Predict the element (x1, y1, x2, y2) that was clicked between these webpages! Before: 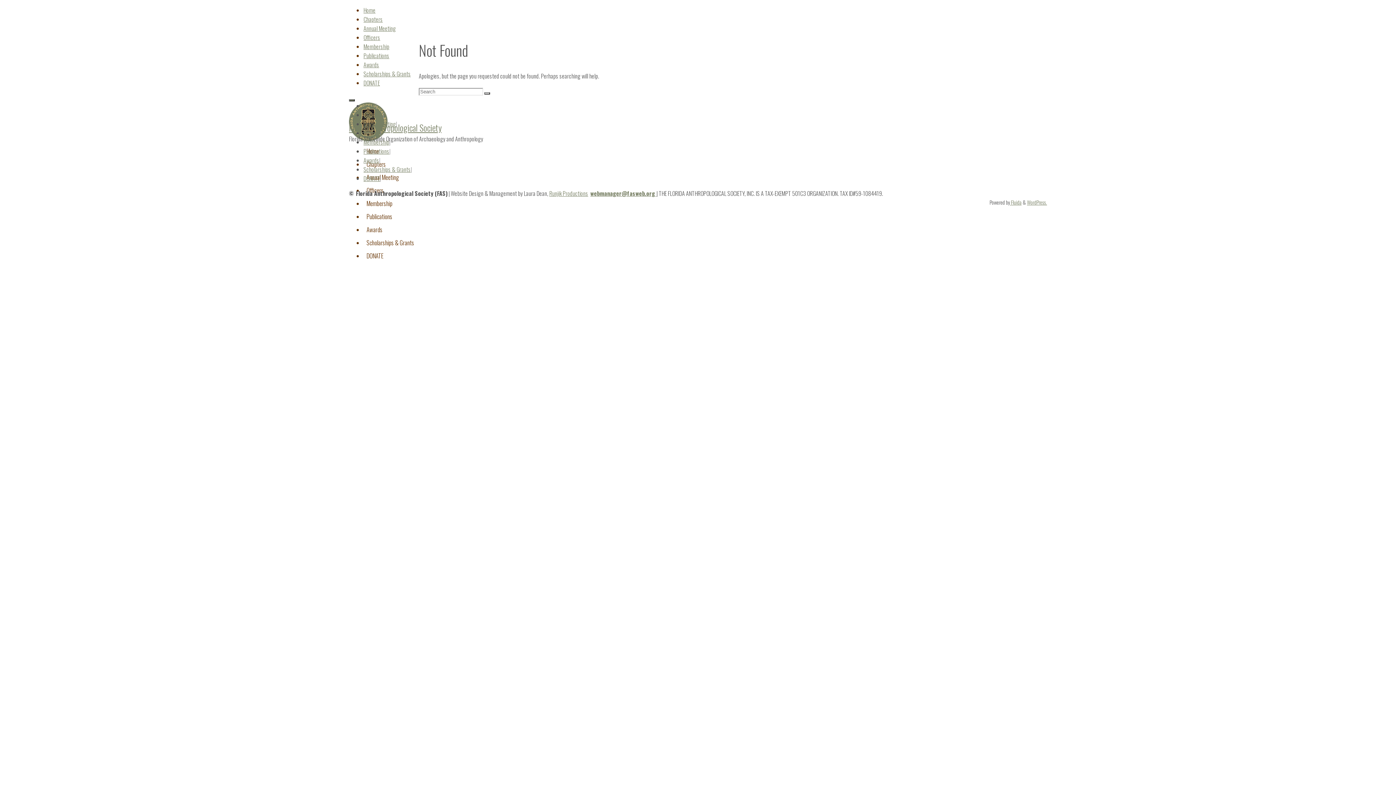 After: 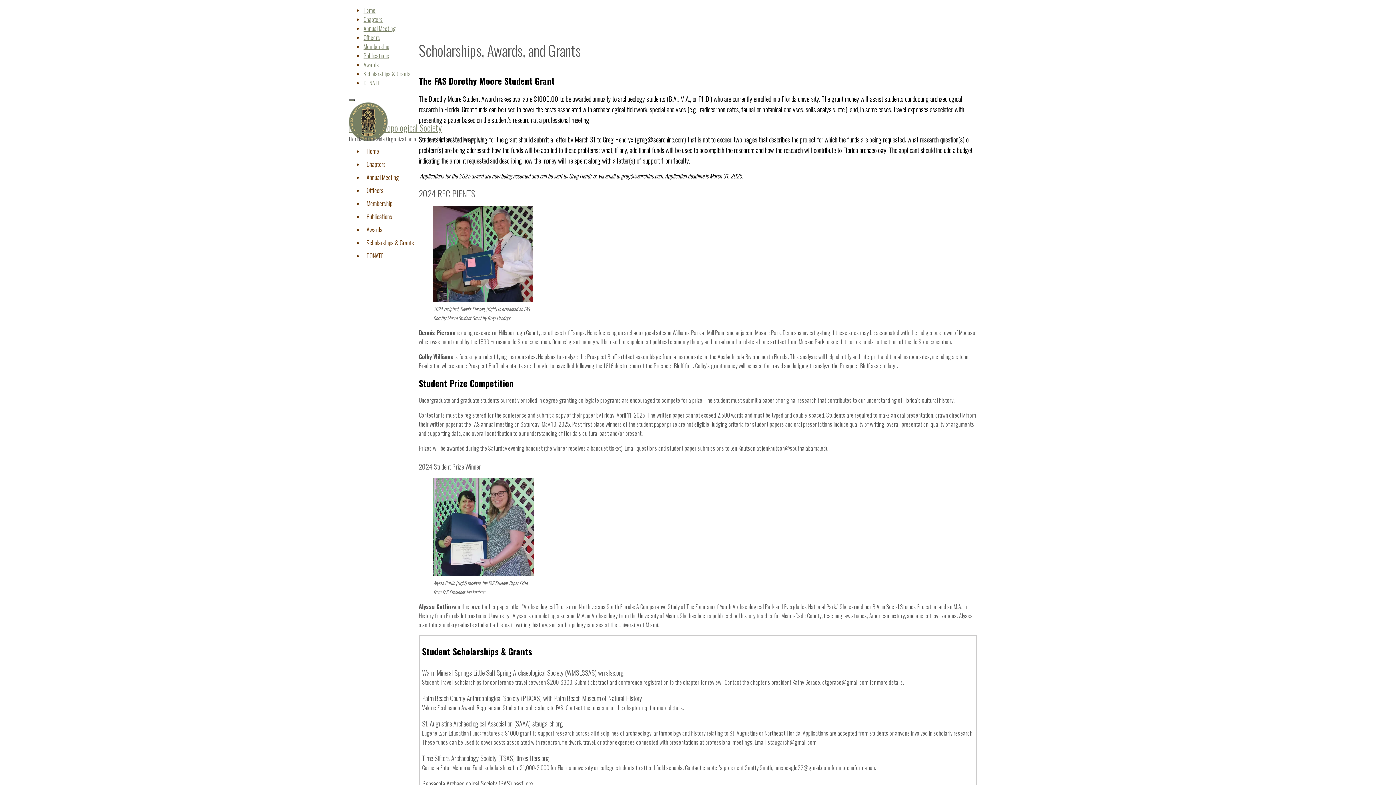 Action: label: Scholarships & Grants bbox: (363, 69, 410, 78)